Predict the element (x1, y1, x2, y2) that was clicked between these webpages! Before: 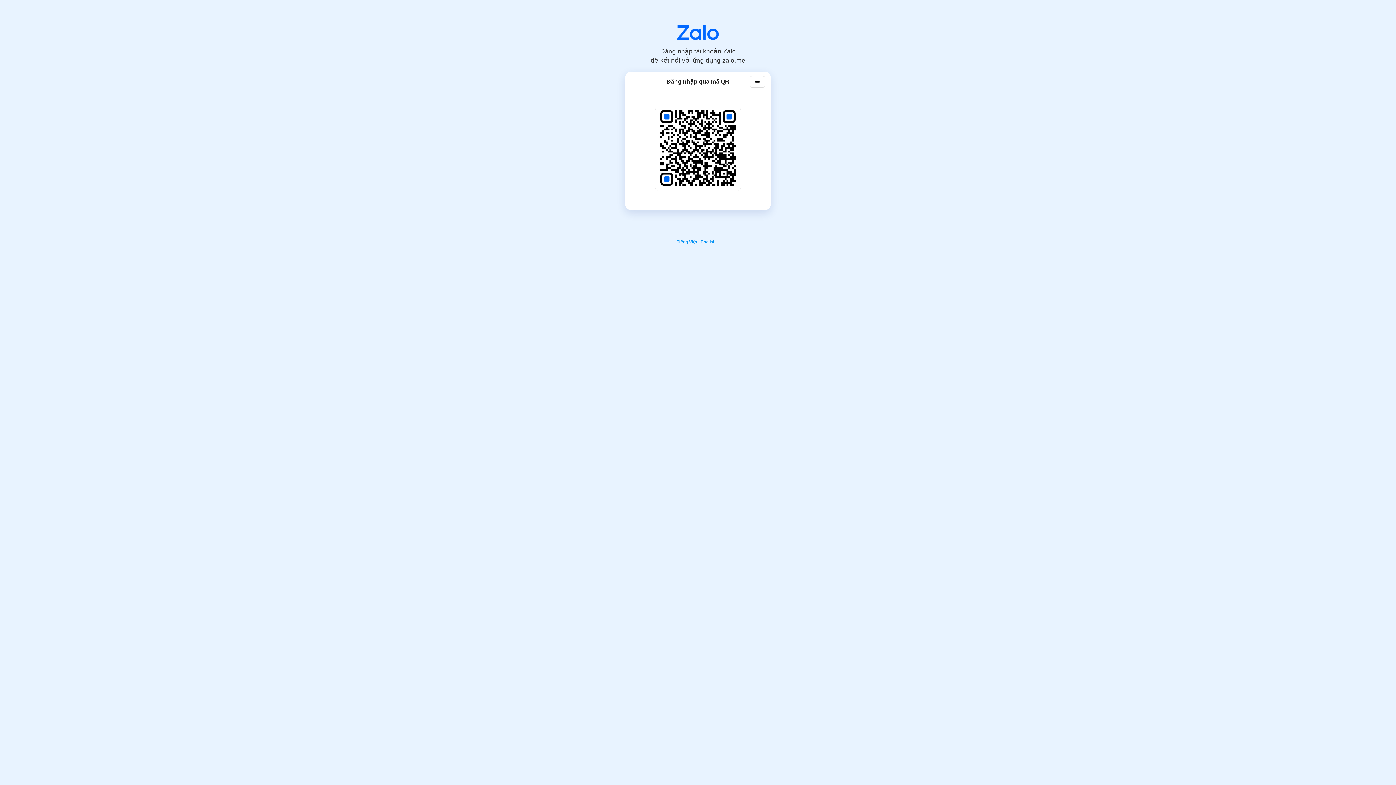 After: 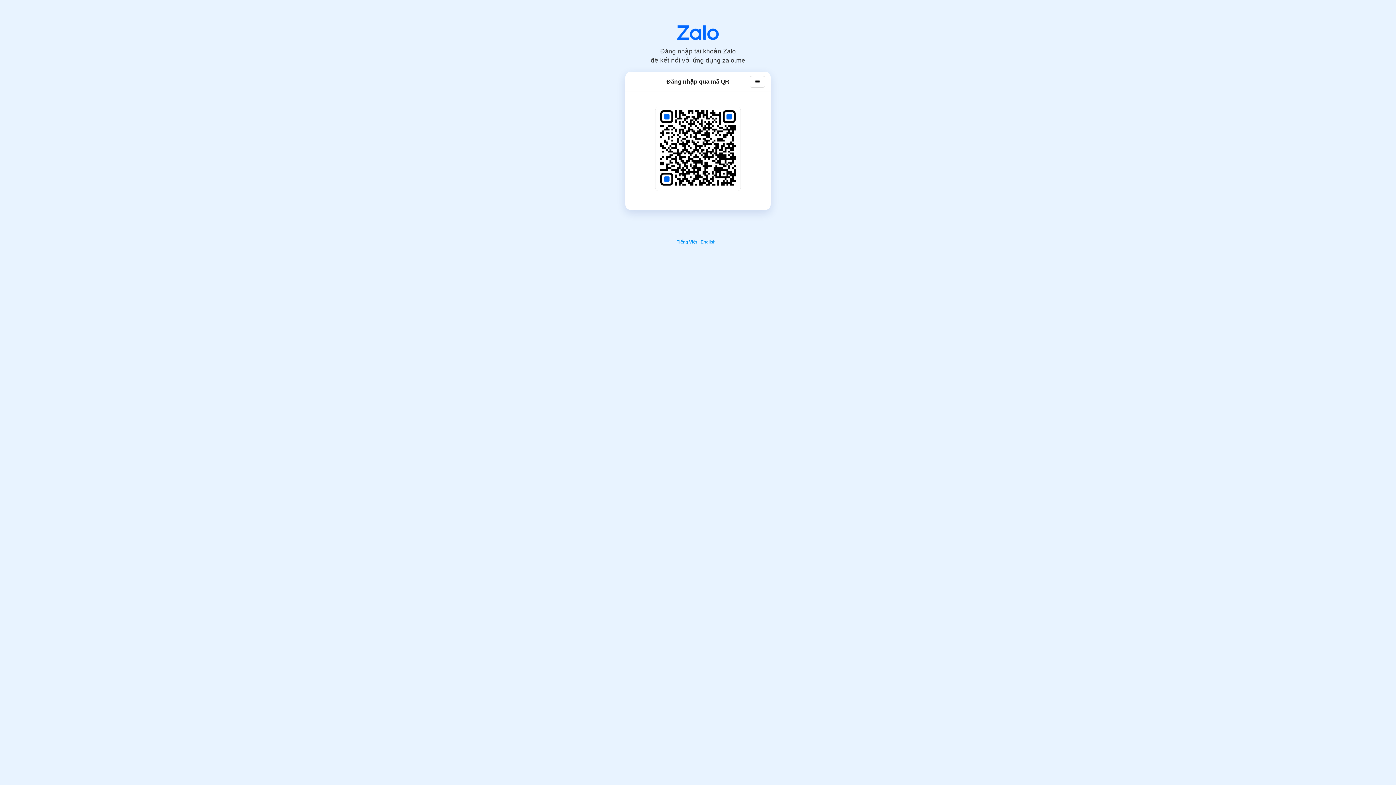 Action: bbox: (677, 25, 718, 40)